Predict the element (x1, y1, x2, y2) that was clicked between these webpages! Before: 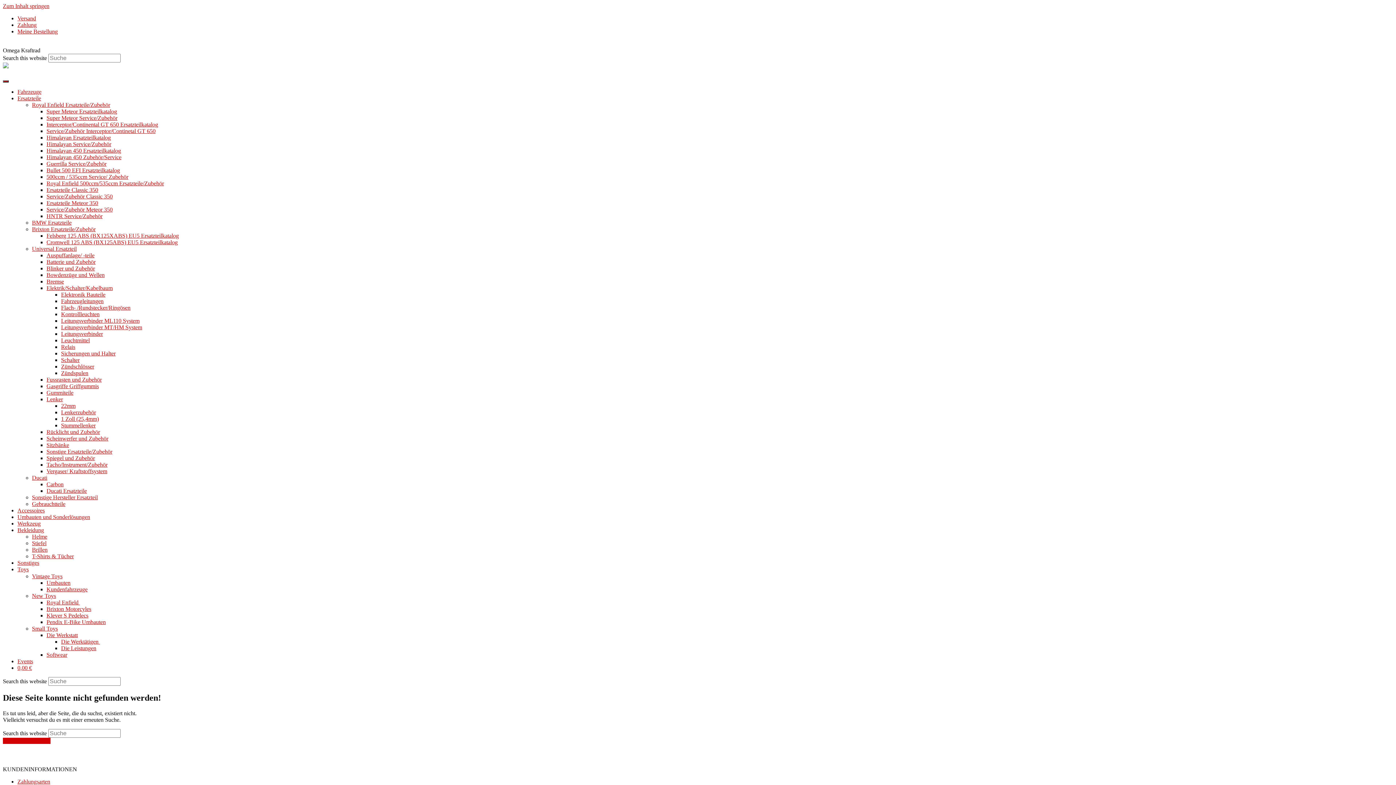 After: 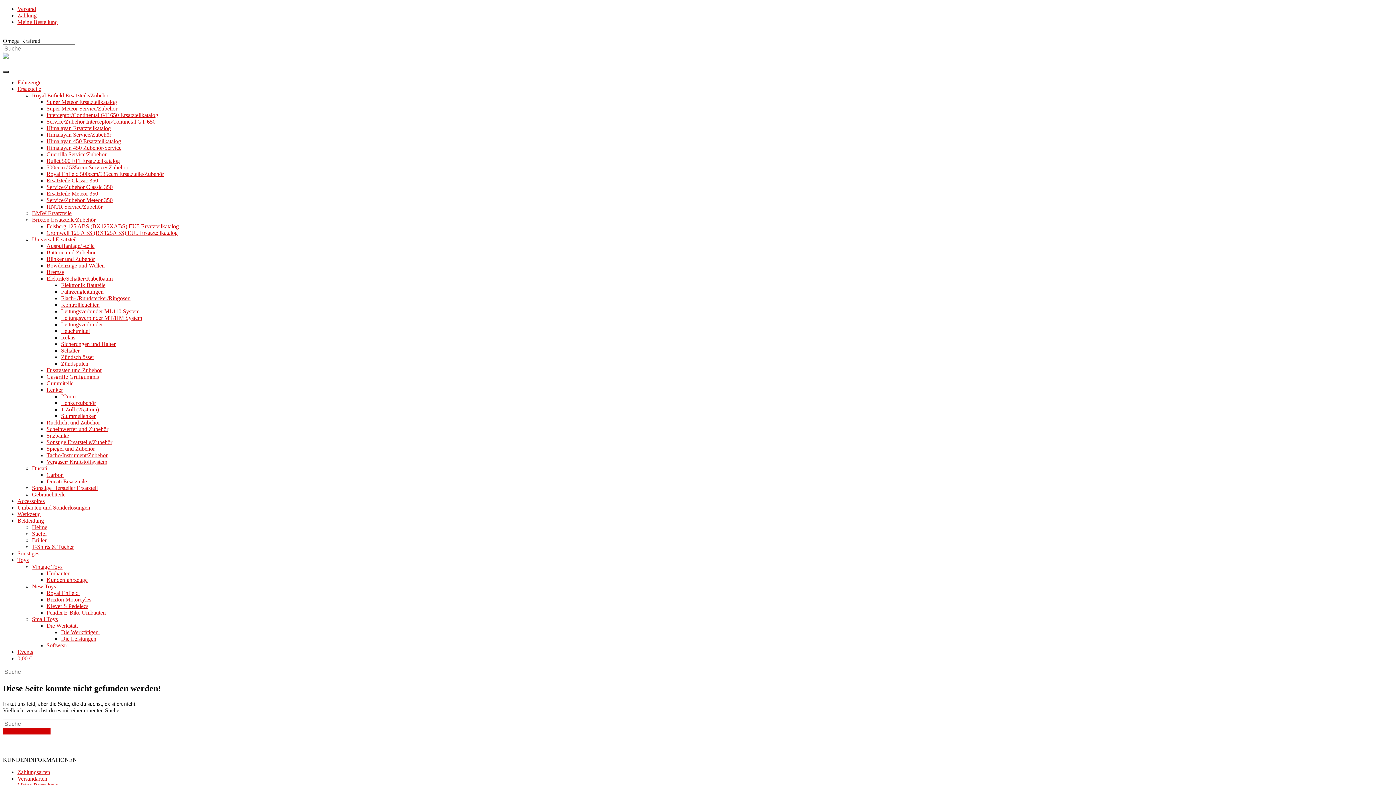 Action: bbox: (61, 330, 102, 337) label: Leitungsverbinder